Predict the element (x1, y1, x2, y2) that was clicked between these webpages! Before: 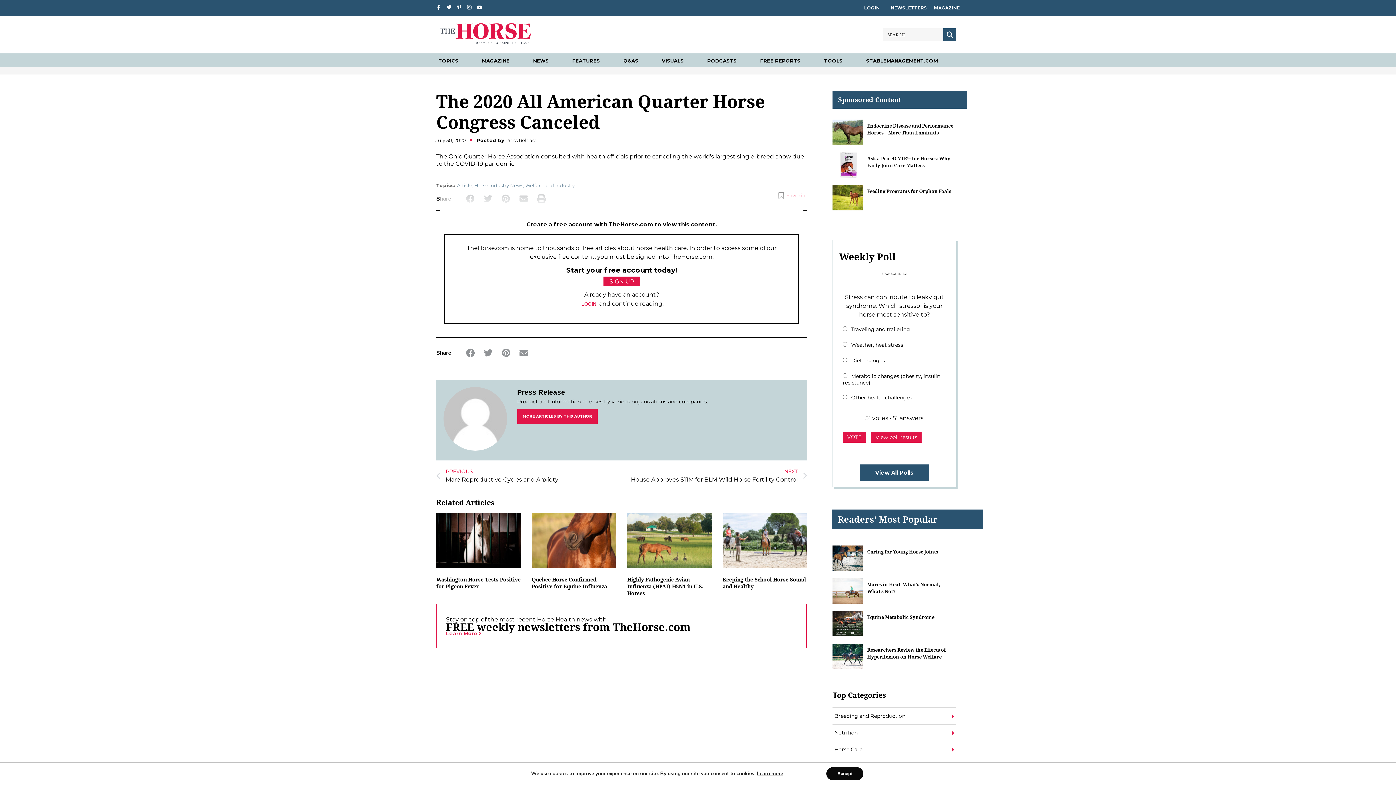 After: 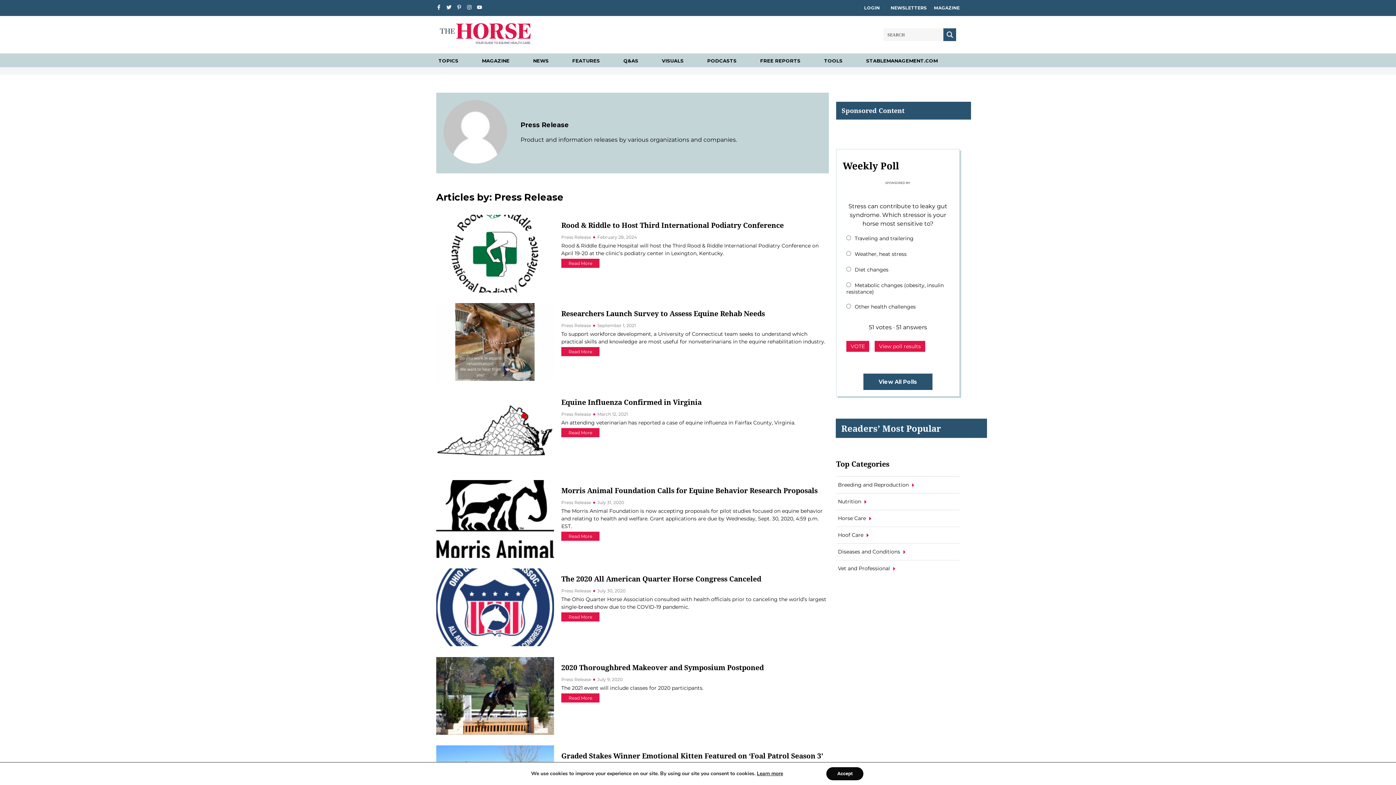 Action: bbox: (476, 137, 537, 144) label: Posted by Press Release